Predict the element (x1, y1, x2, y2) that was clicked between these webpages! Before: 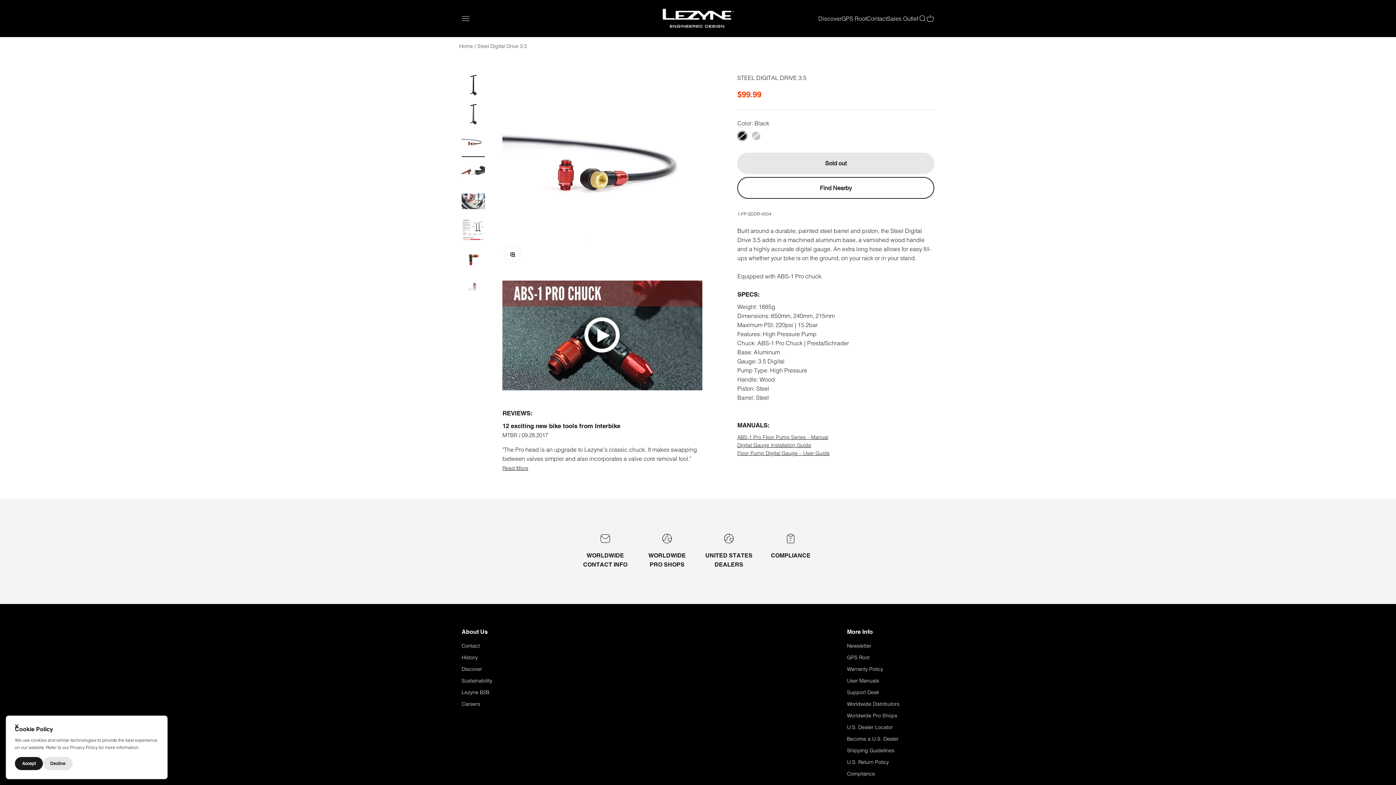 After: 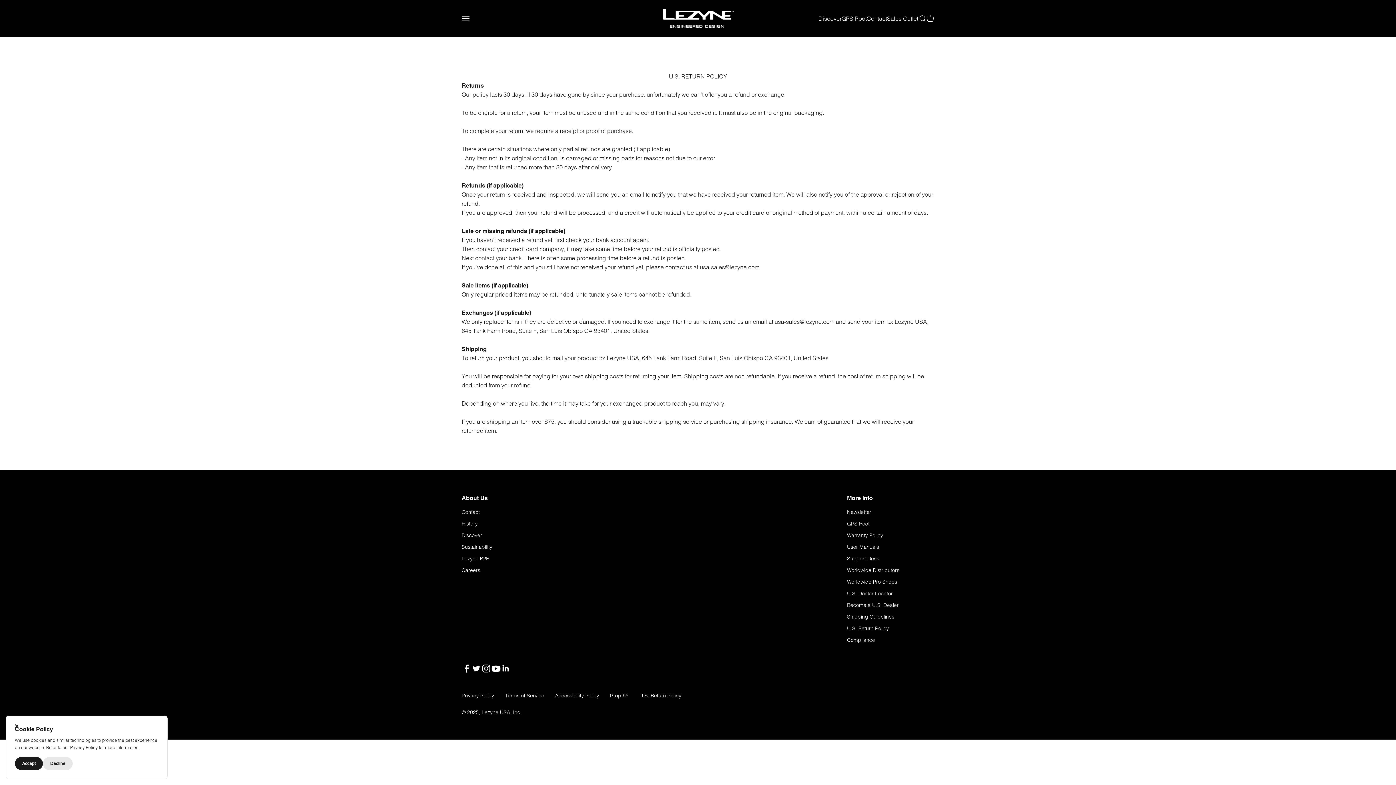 Action: bbox: (847, 759, 889, 765) label: U.S. Return Policy